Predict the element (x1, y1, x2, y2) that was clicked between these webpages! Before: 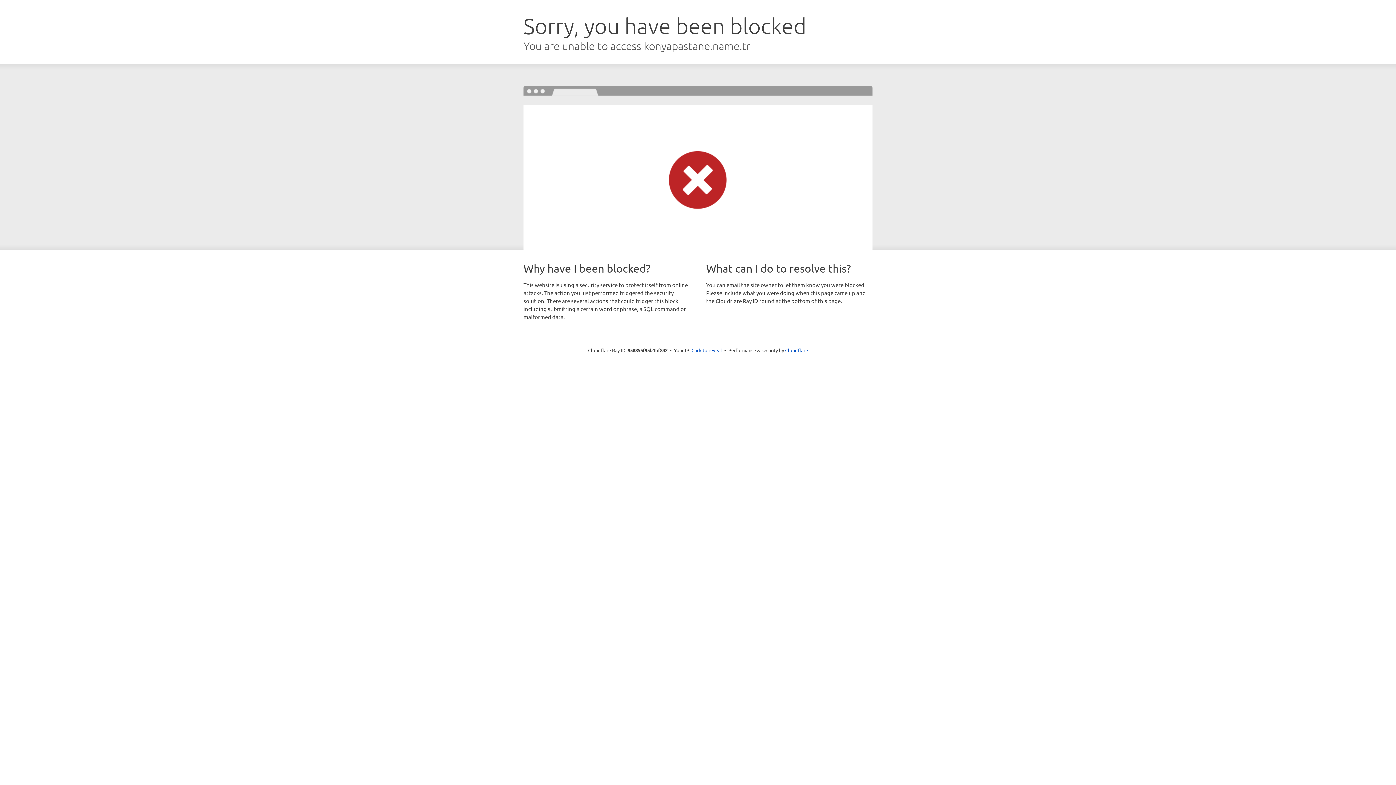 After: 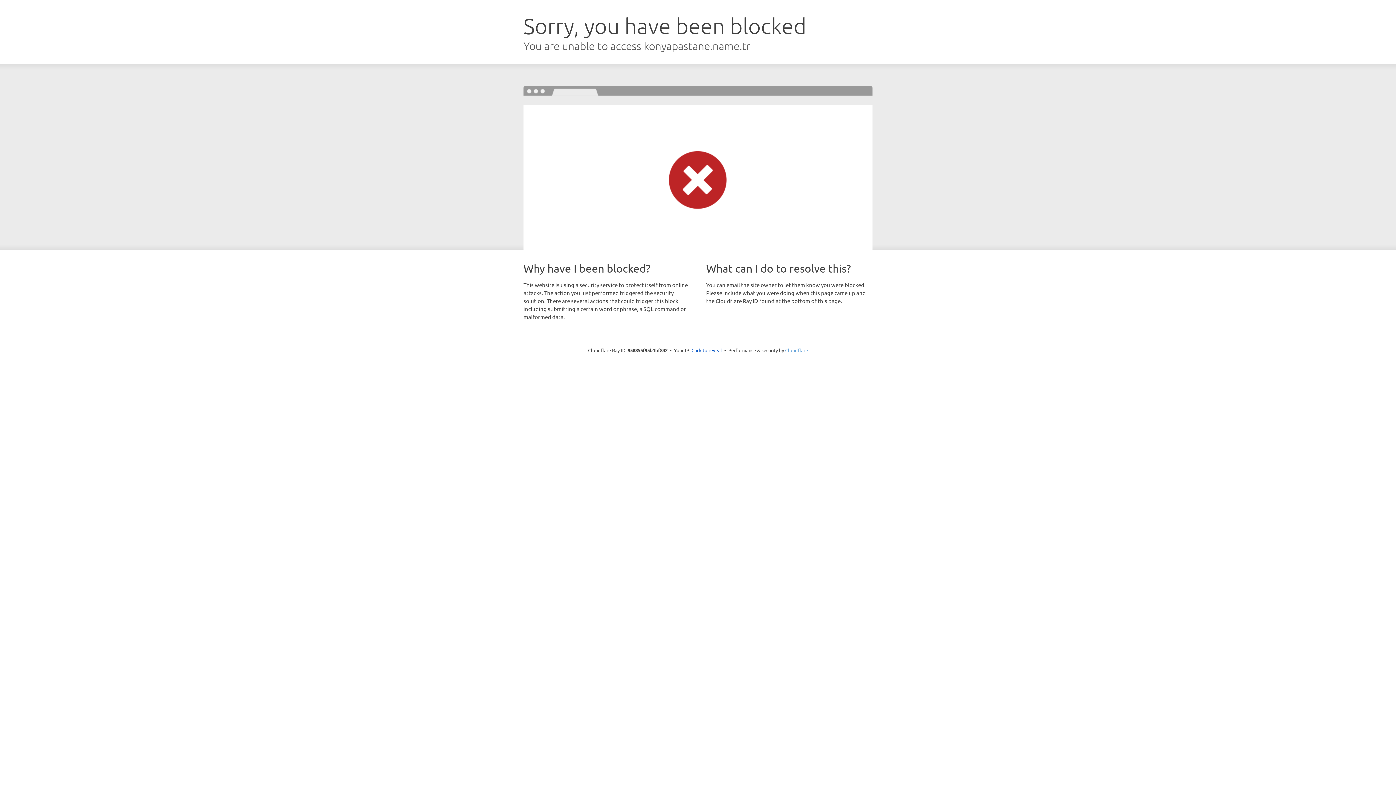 Action: label: Cloudflare bbox: (785, 347, 808, 353)